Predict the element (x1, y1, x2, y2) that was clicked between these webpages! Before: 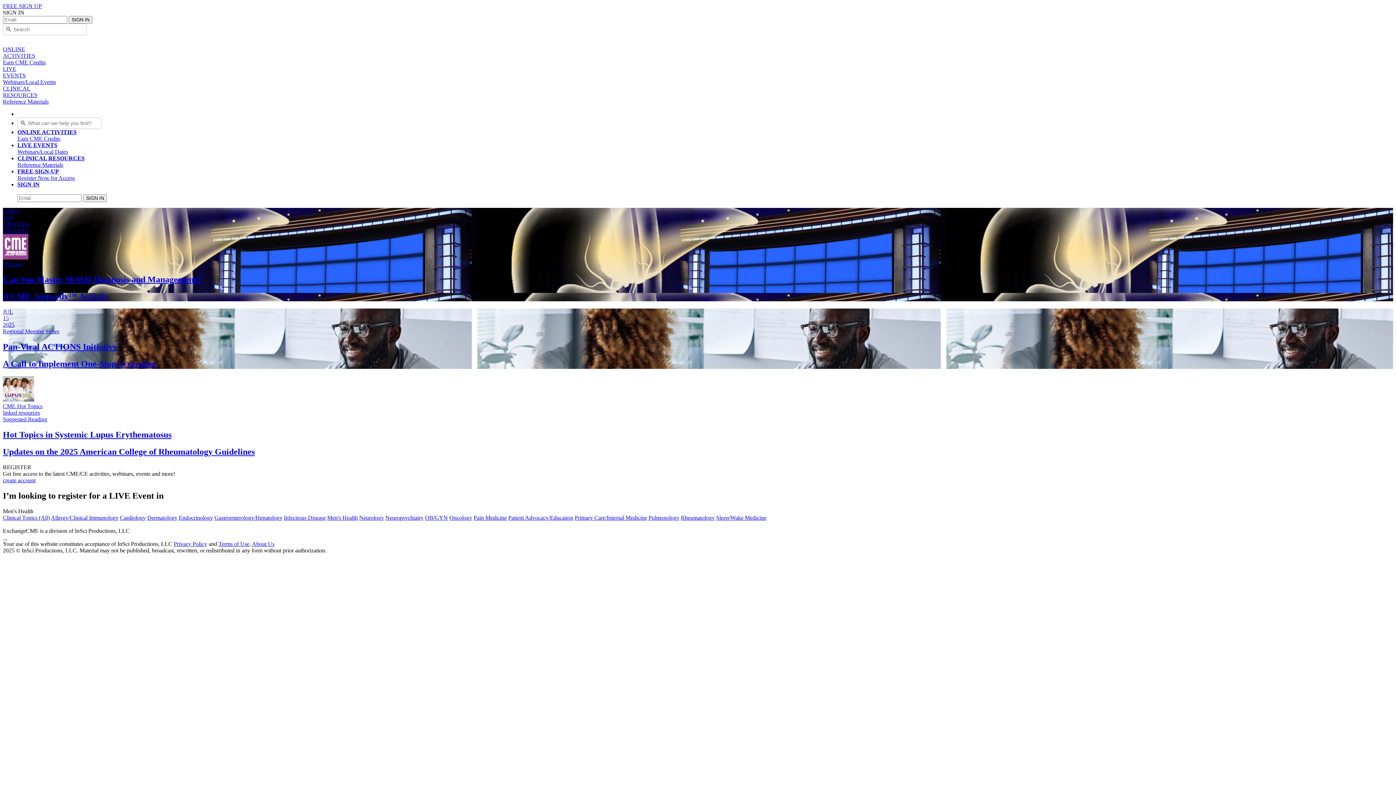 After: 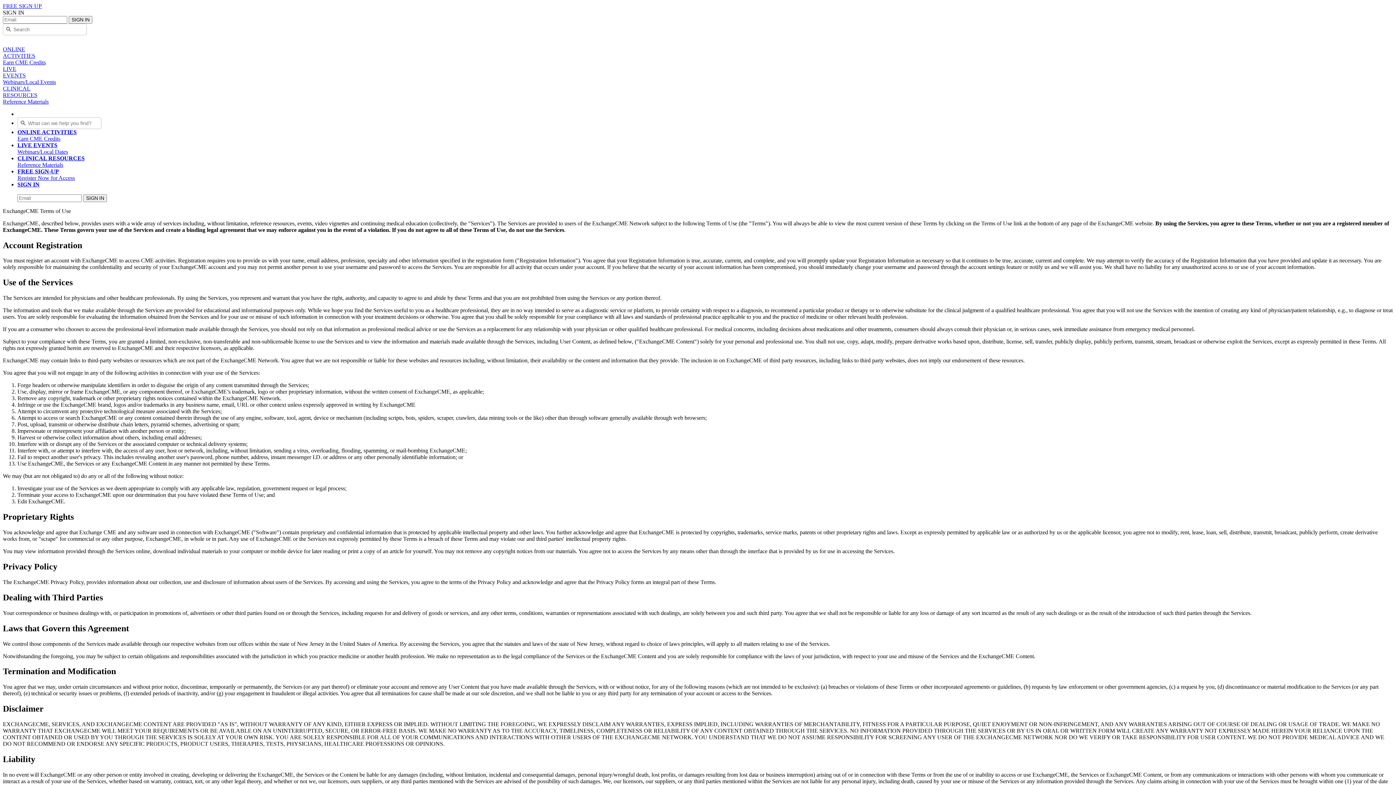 Action: label: Terms of Use bbox: (218, 540, 249, 547)